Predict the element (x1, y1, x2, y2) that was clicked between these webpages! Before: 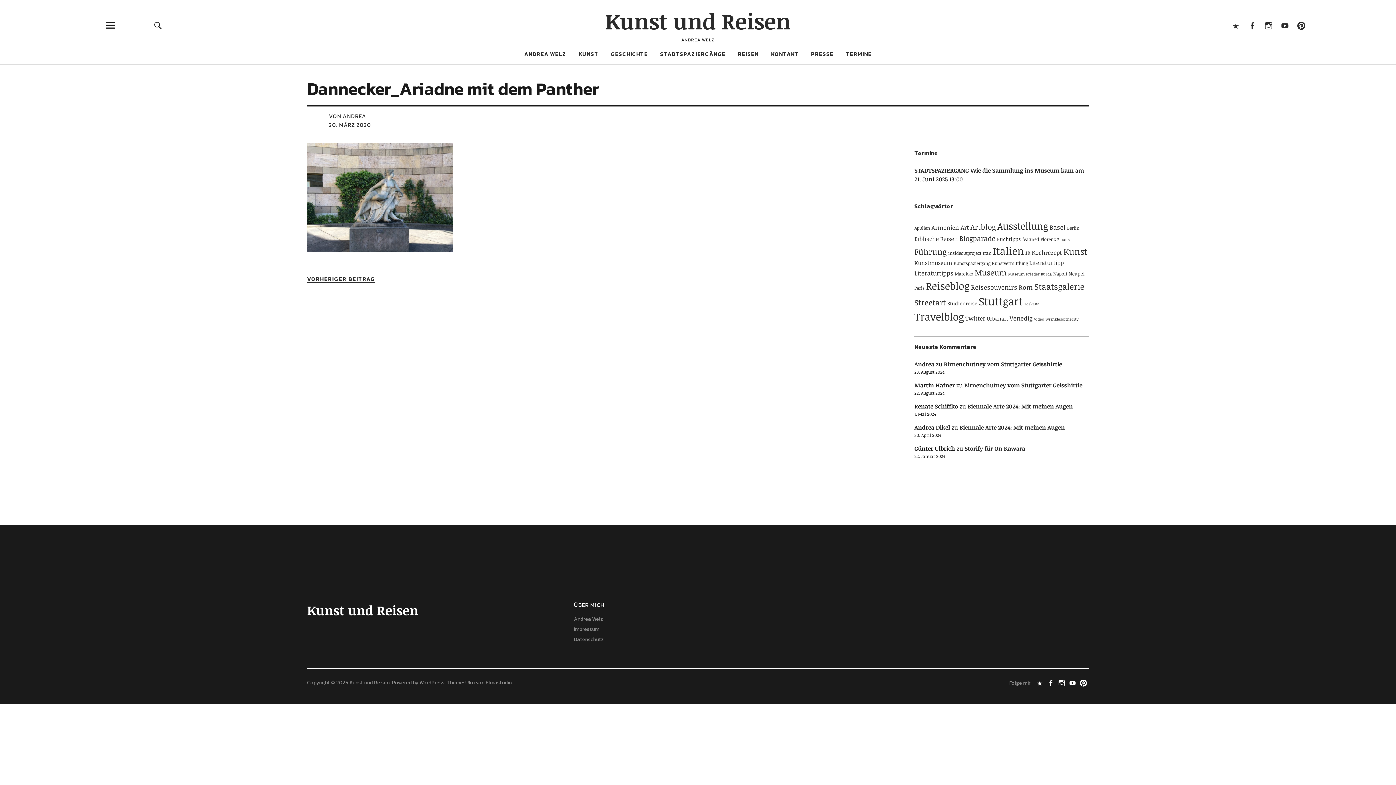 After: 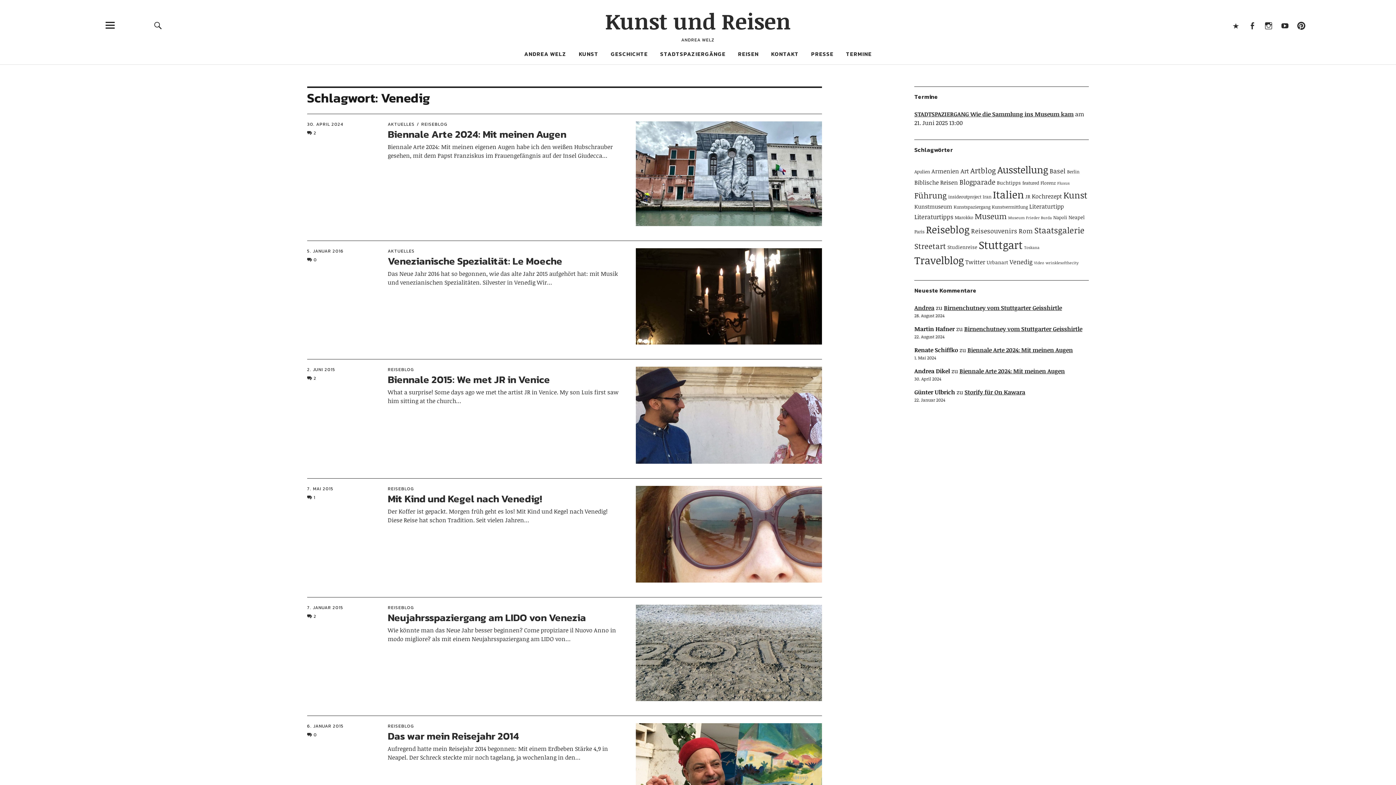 Action: bbox: (1009, 314, 1032, 322) label: Venedig (9 Einträge)